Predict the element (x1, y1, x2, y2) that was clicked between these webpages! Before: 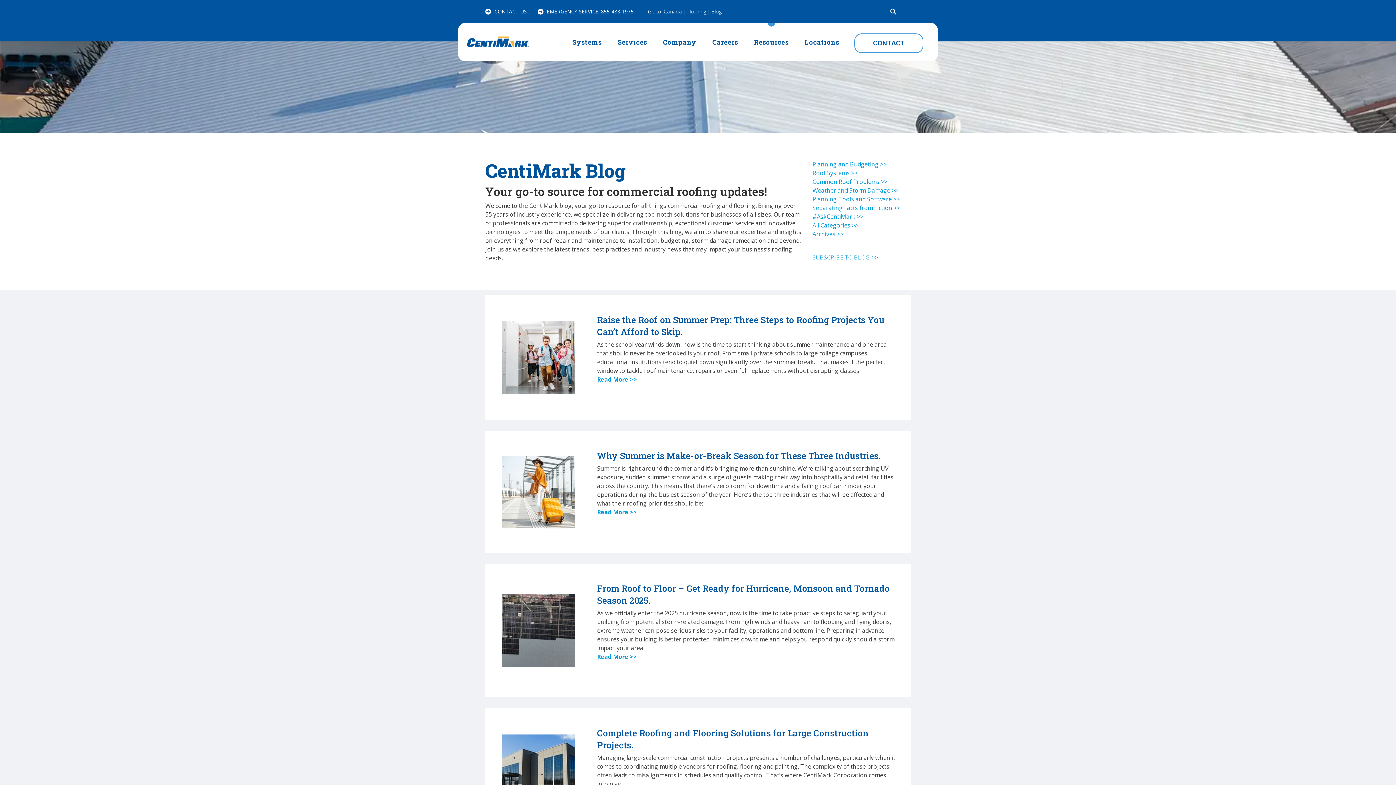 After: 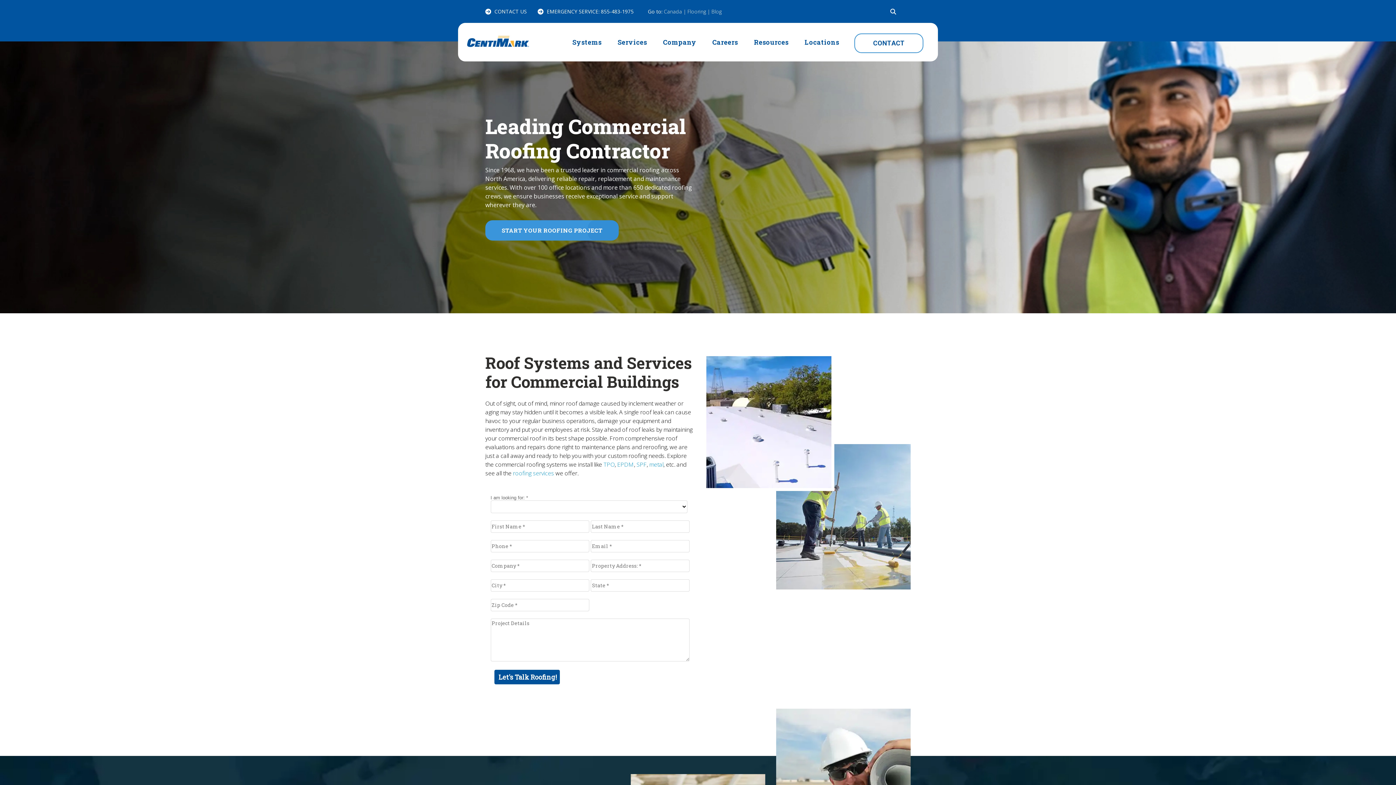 Action: bbox: (463, 29, 532, 54)